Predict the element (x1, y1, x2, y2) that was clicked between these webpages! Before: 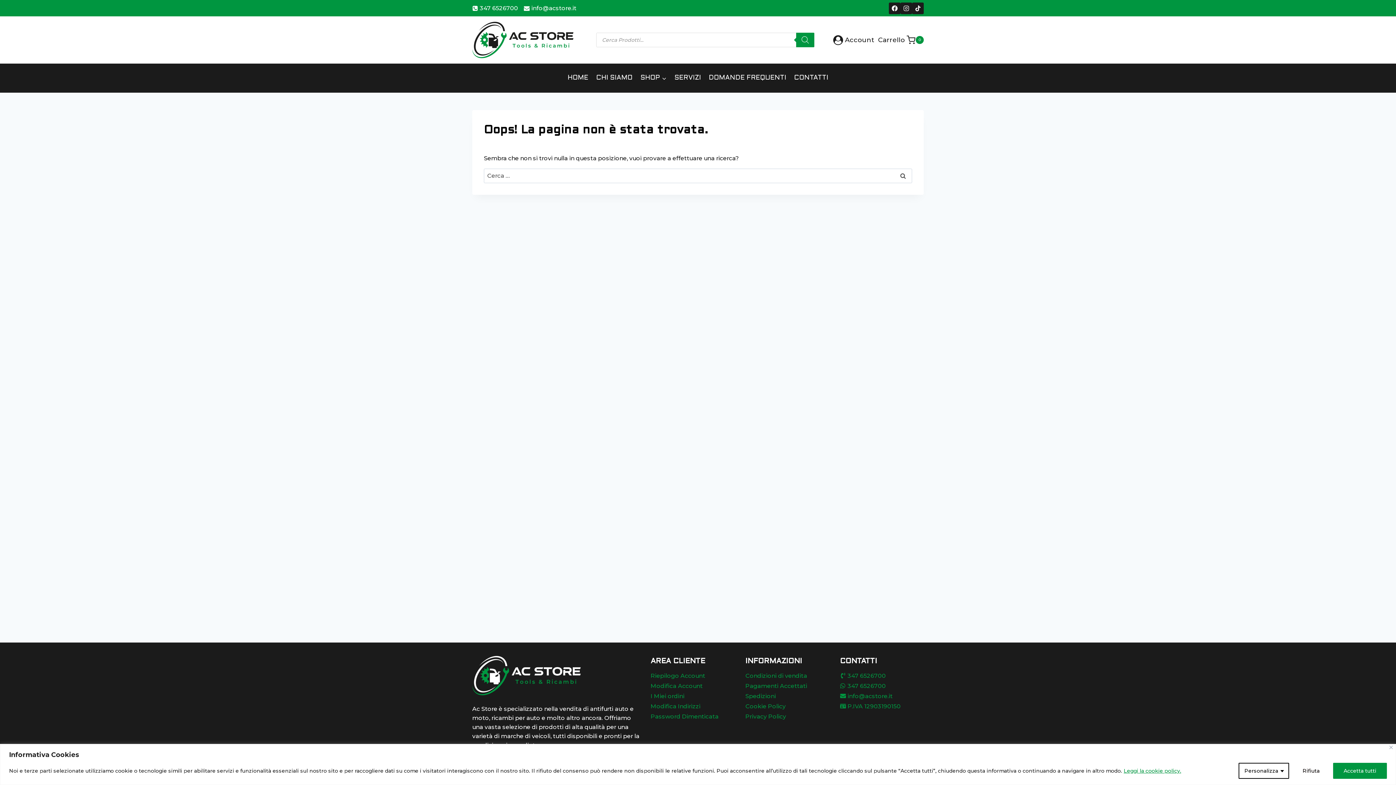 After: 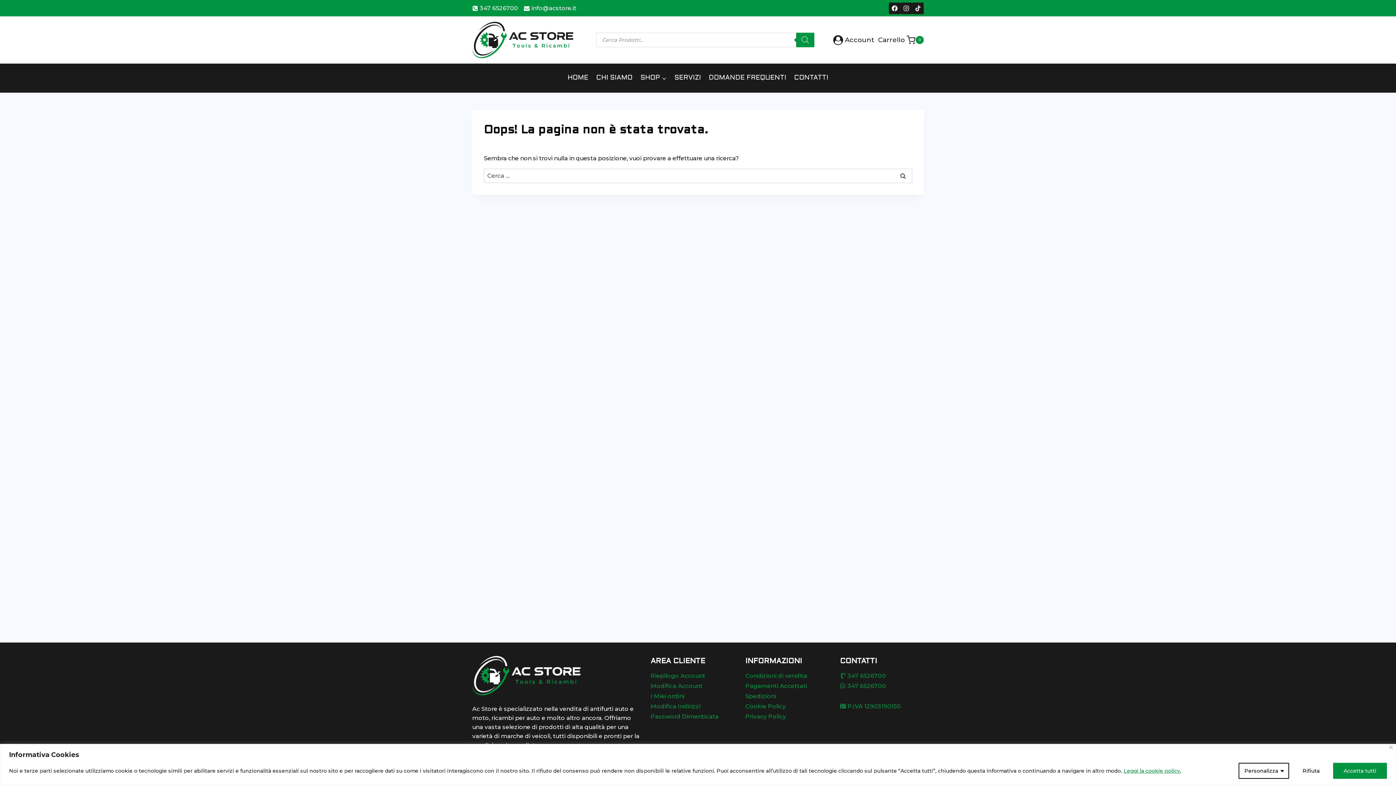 Action: bbox: (840, 691, 923, 701) label: info@acstore.it